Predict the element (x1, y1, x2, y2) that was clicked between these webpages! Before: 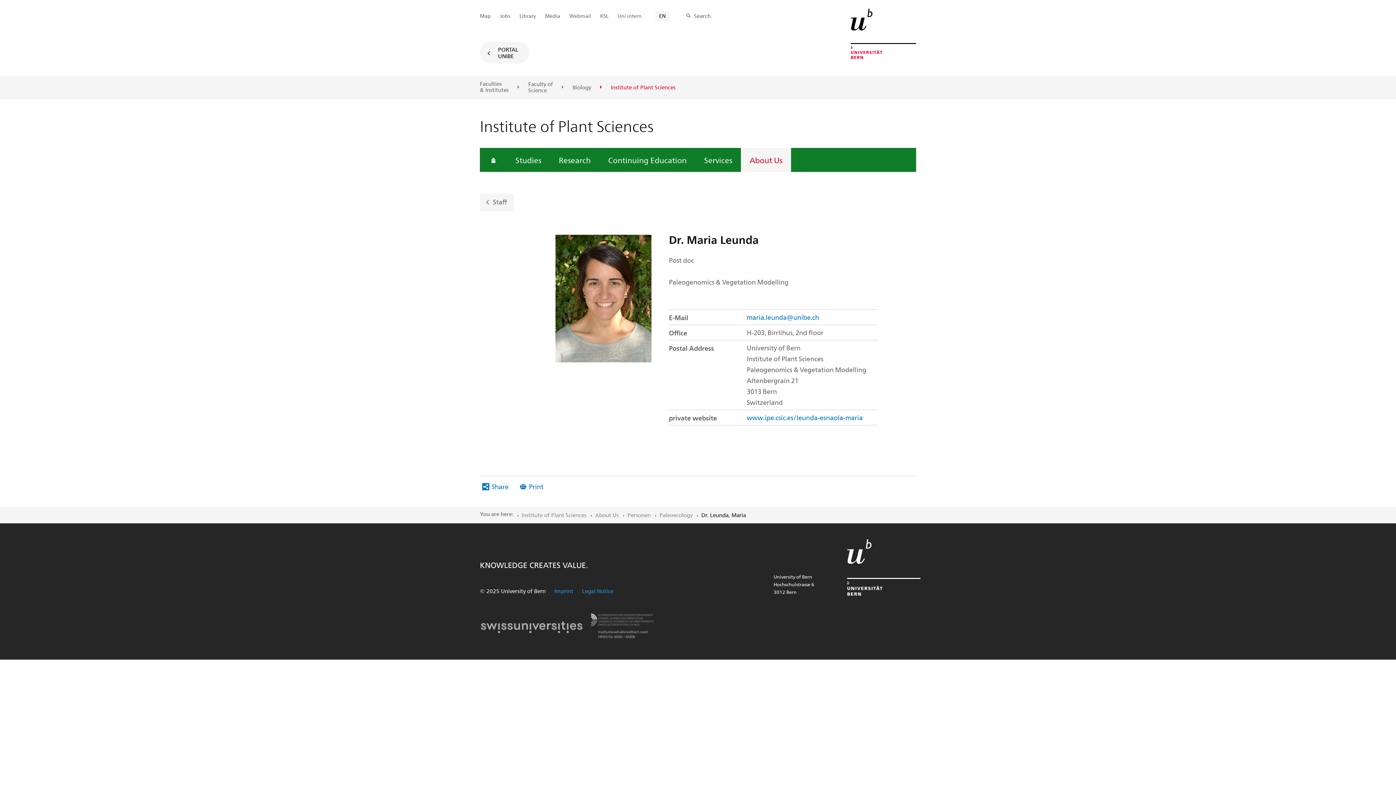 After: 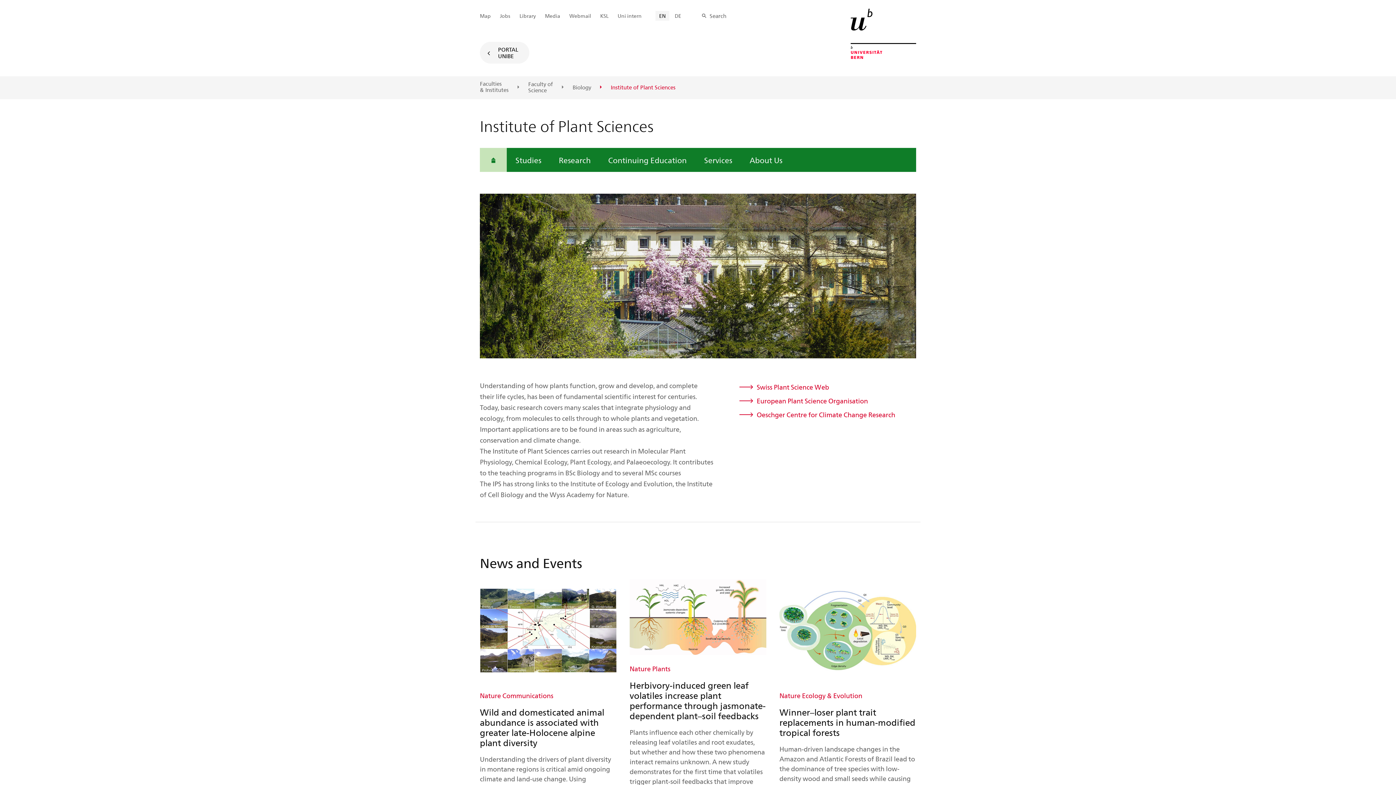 Action: label: Homepage bbox: (480, 148, 506, 172)